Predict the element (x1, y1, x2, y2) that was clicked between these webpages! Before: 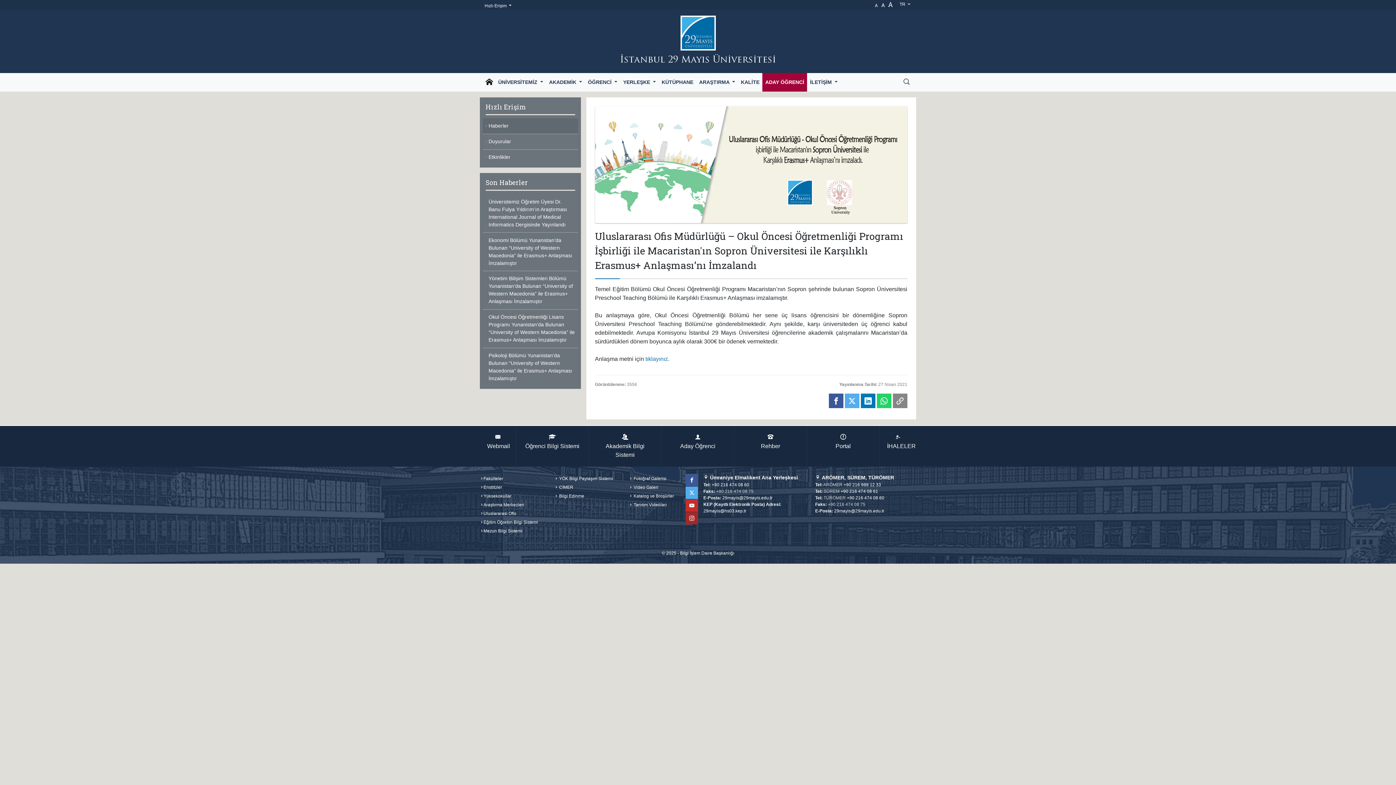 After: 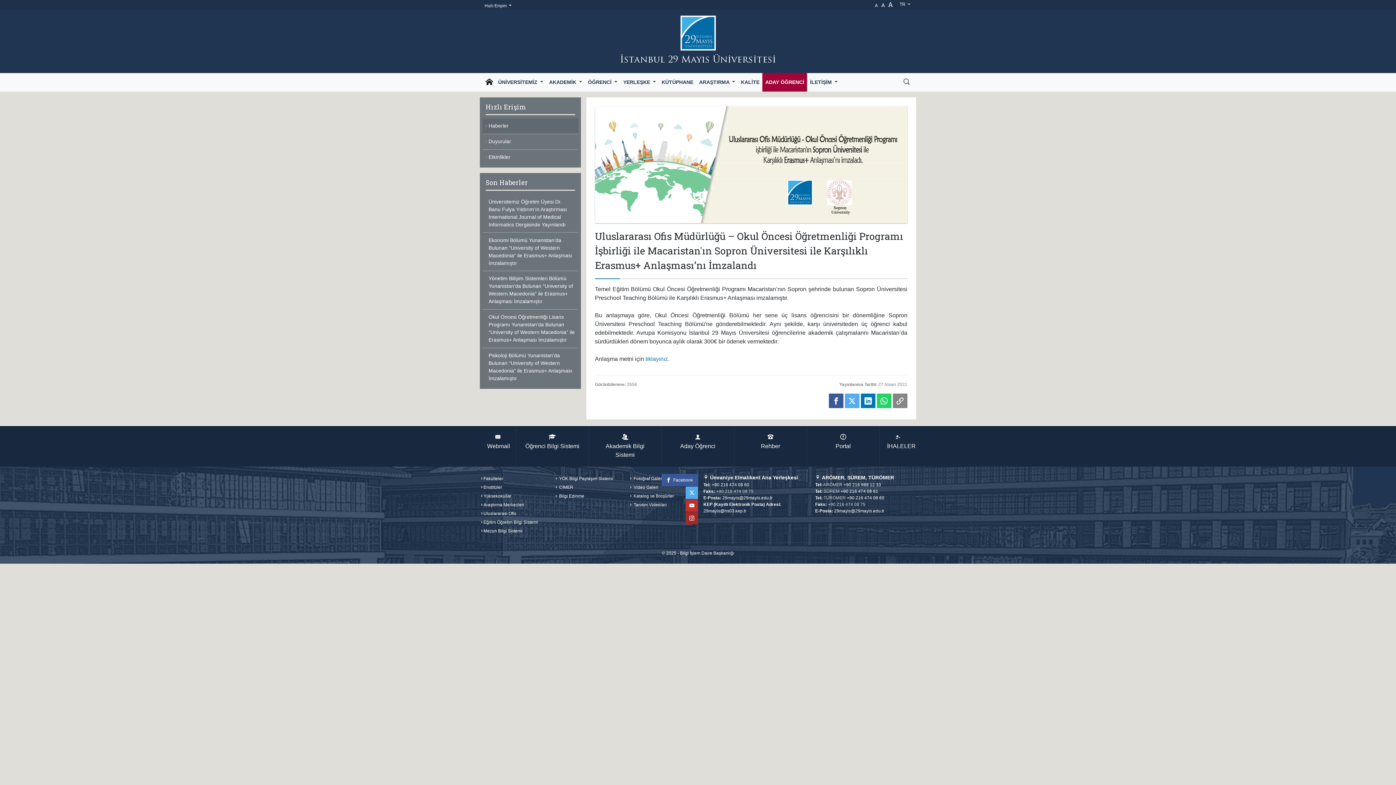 Action: label: Facebook bbox: (685, 474, 698, 486)